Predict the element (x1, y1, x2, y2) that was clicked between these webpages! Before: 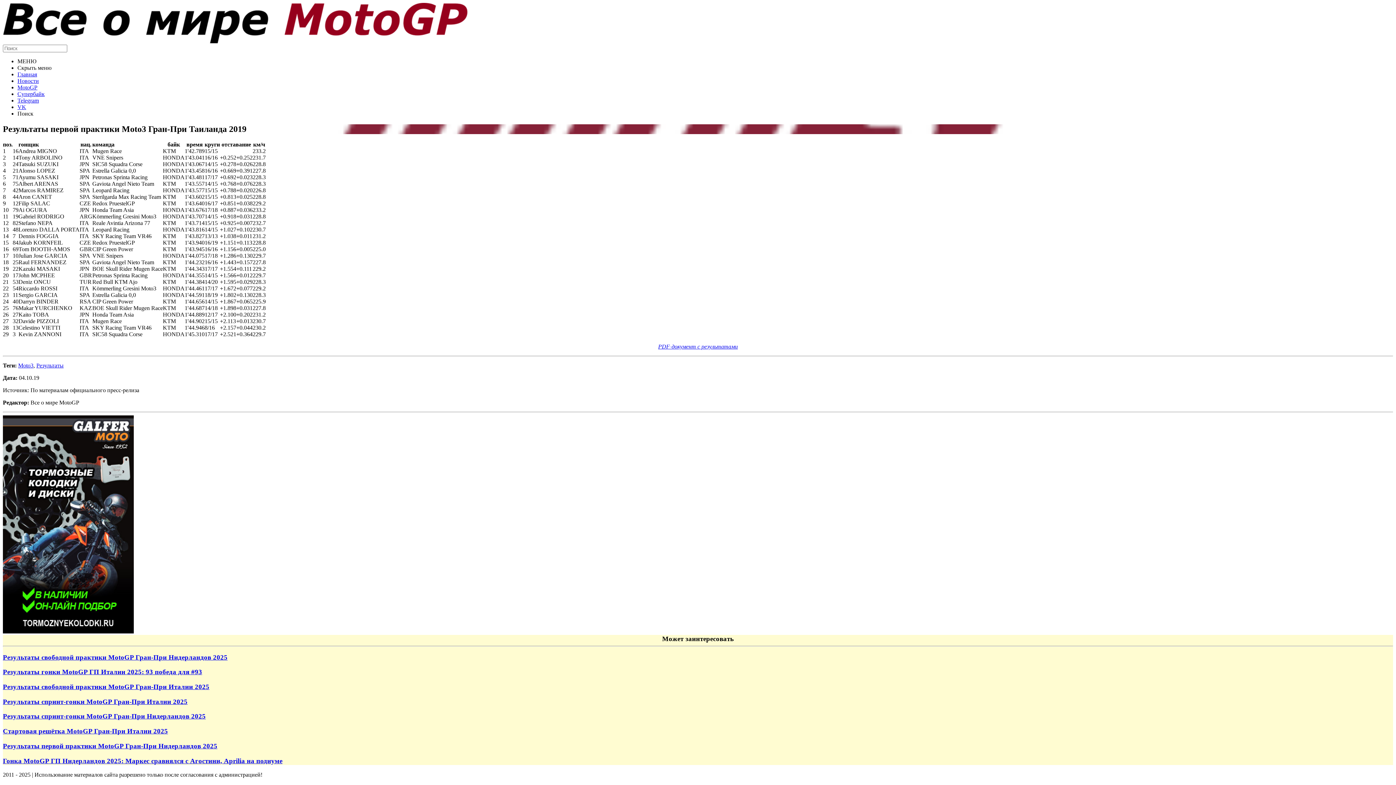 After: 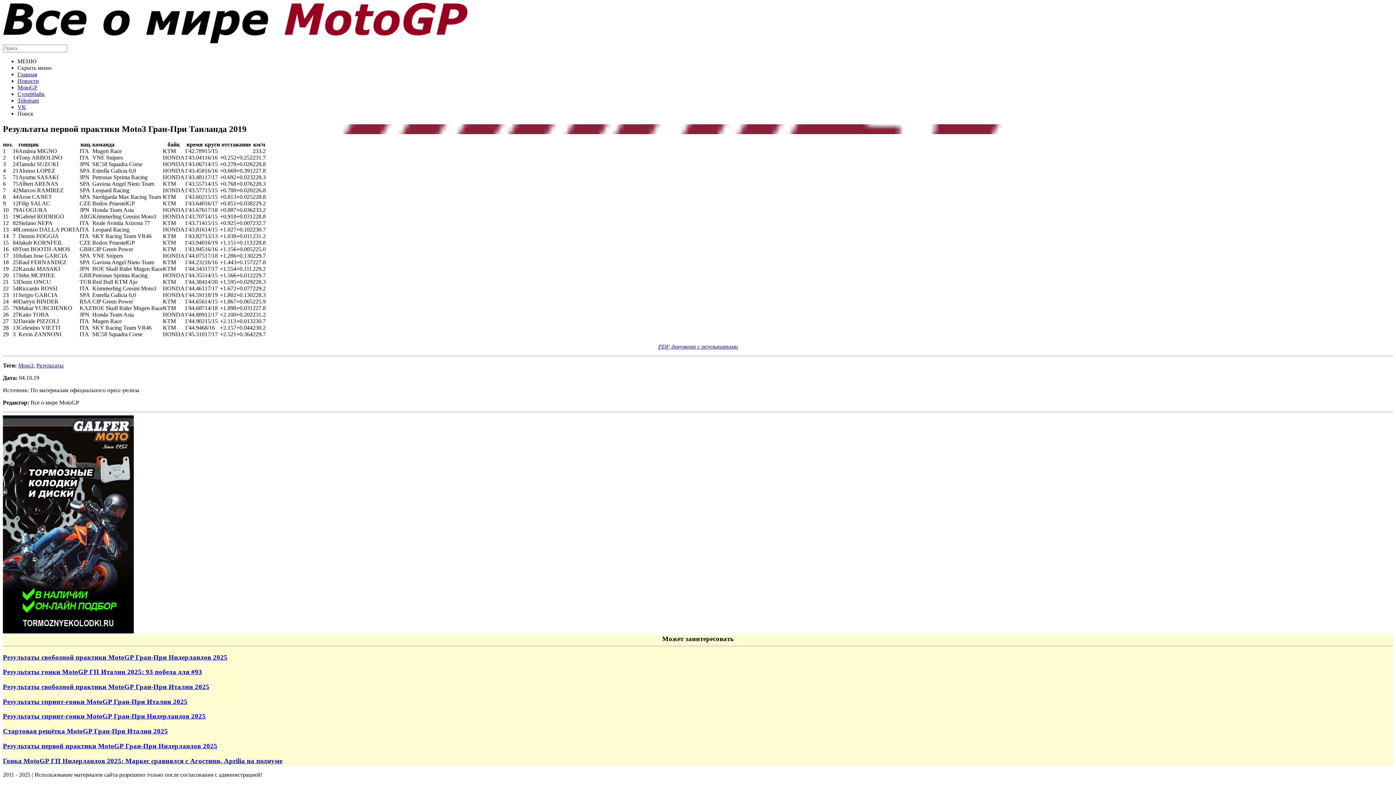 Action: bbox: (17, 104, 26, 110) label: VK